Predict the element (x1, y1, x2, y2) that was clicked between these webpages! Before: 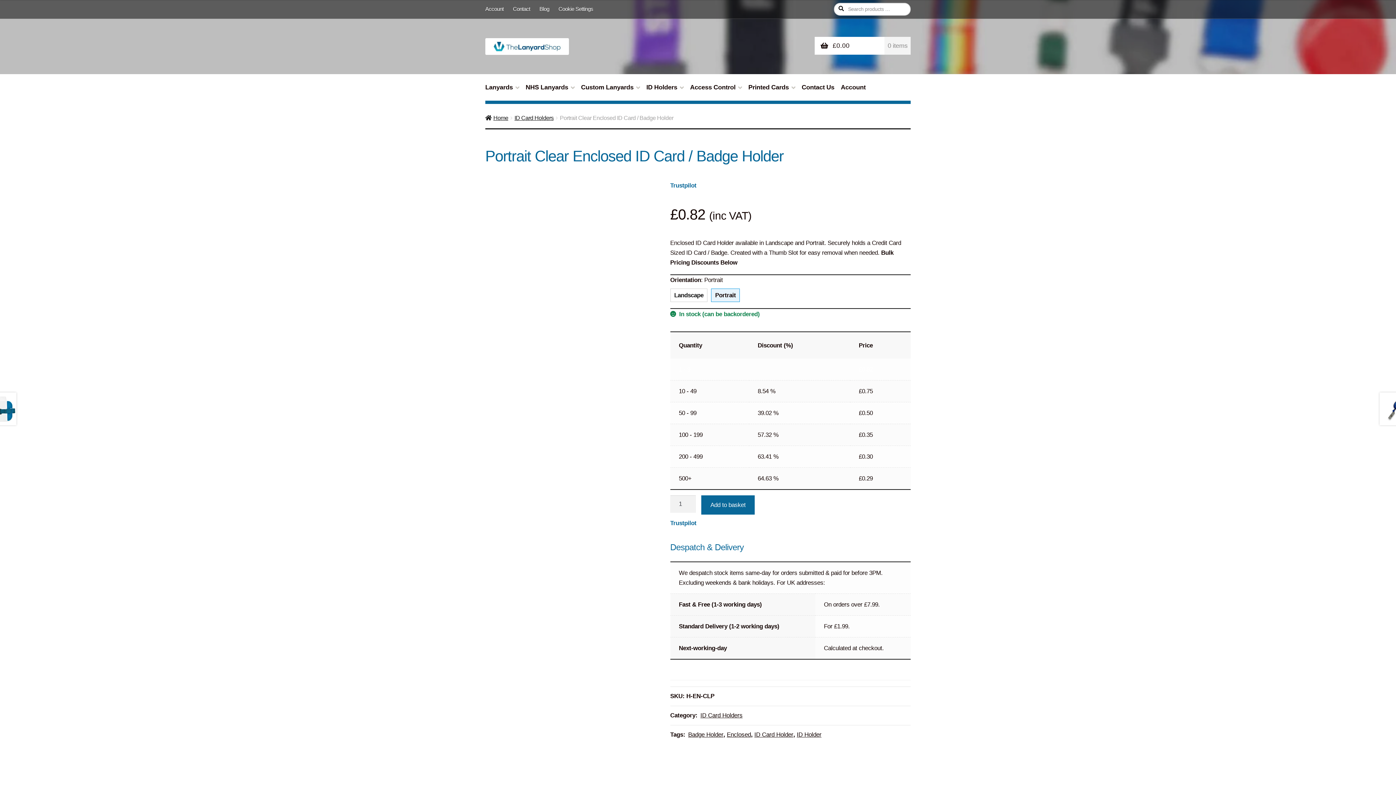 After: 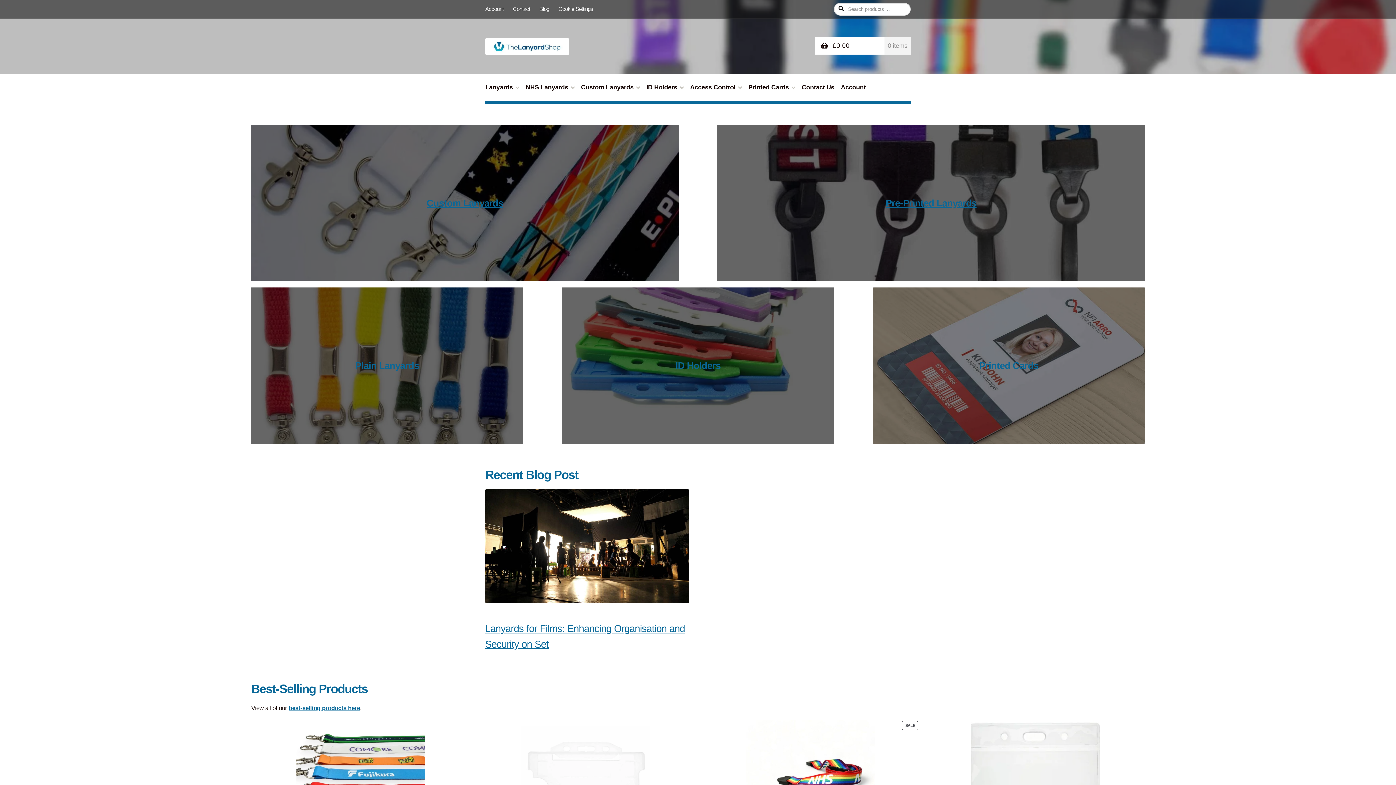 Action: bbox: (485, 114, 508, 121) label: Home